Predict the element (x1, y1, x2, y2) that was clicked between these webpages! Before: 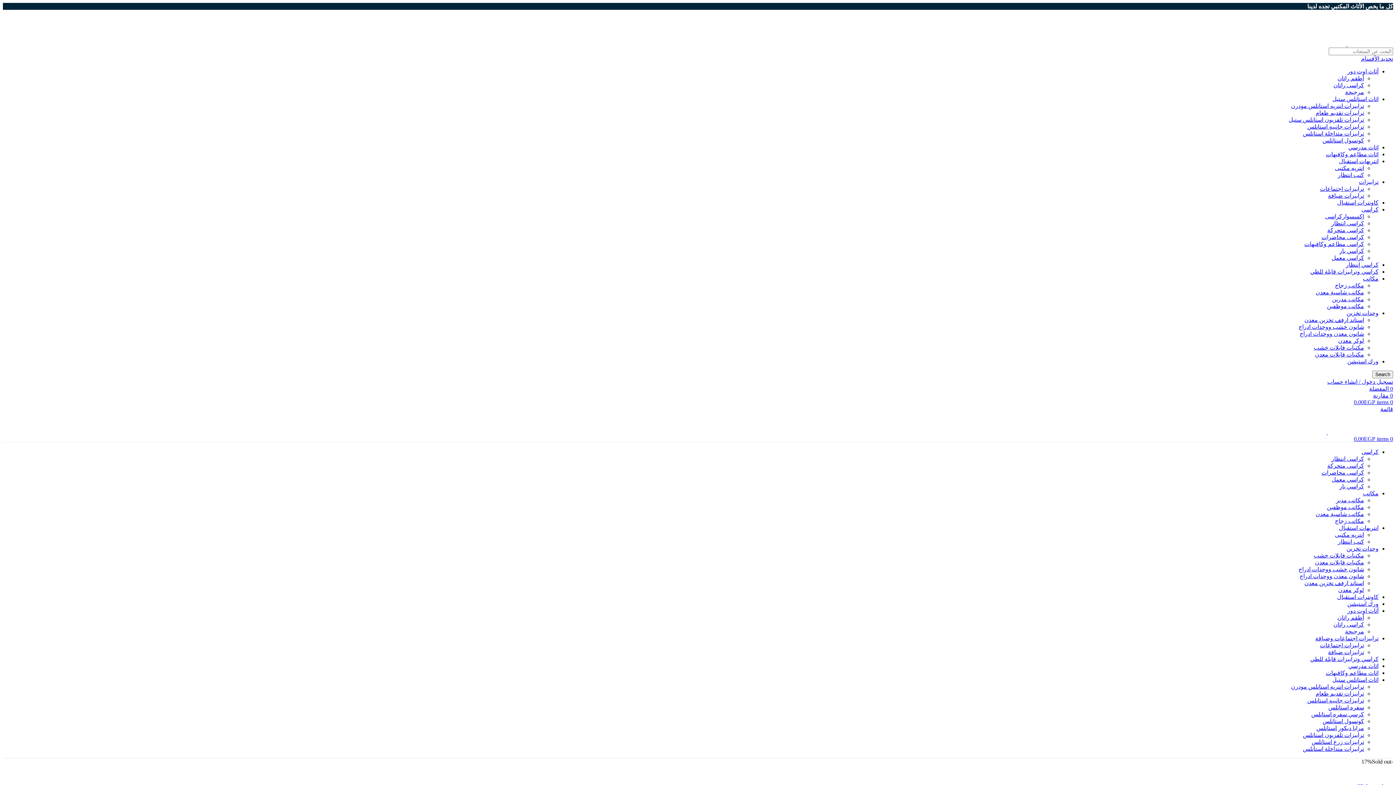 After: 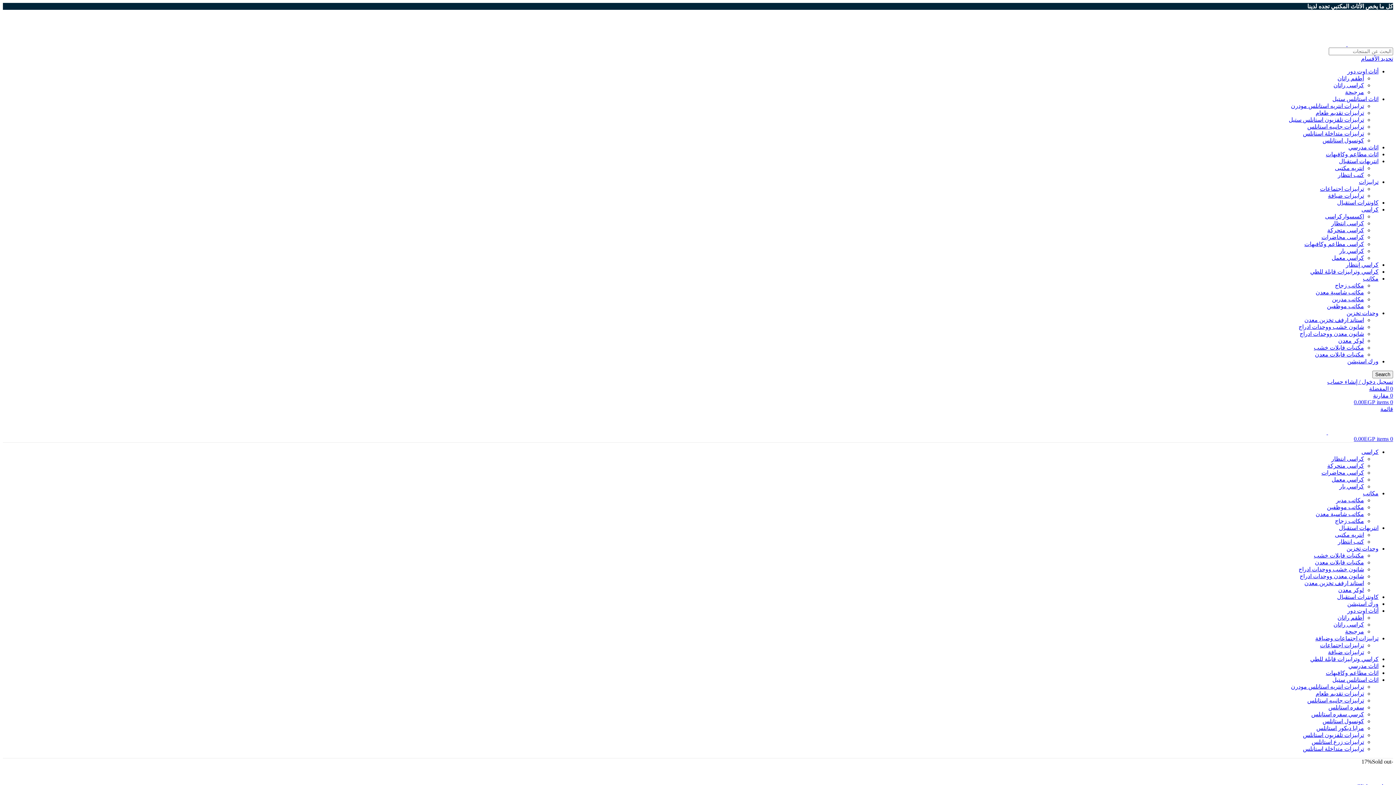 Action: label: ترابيزات متداخلة استانلس bbox: (1303, 130, 1364, 136)